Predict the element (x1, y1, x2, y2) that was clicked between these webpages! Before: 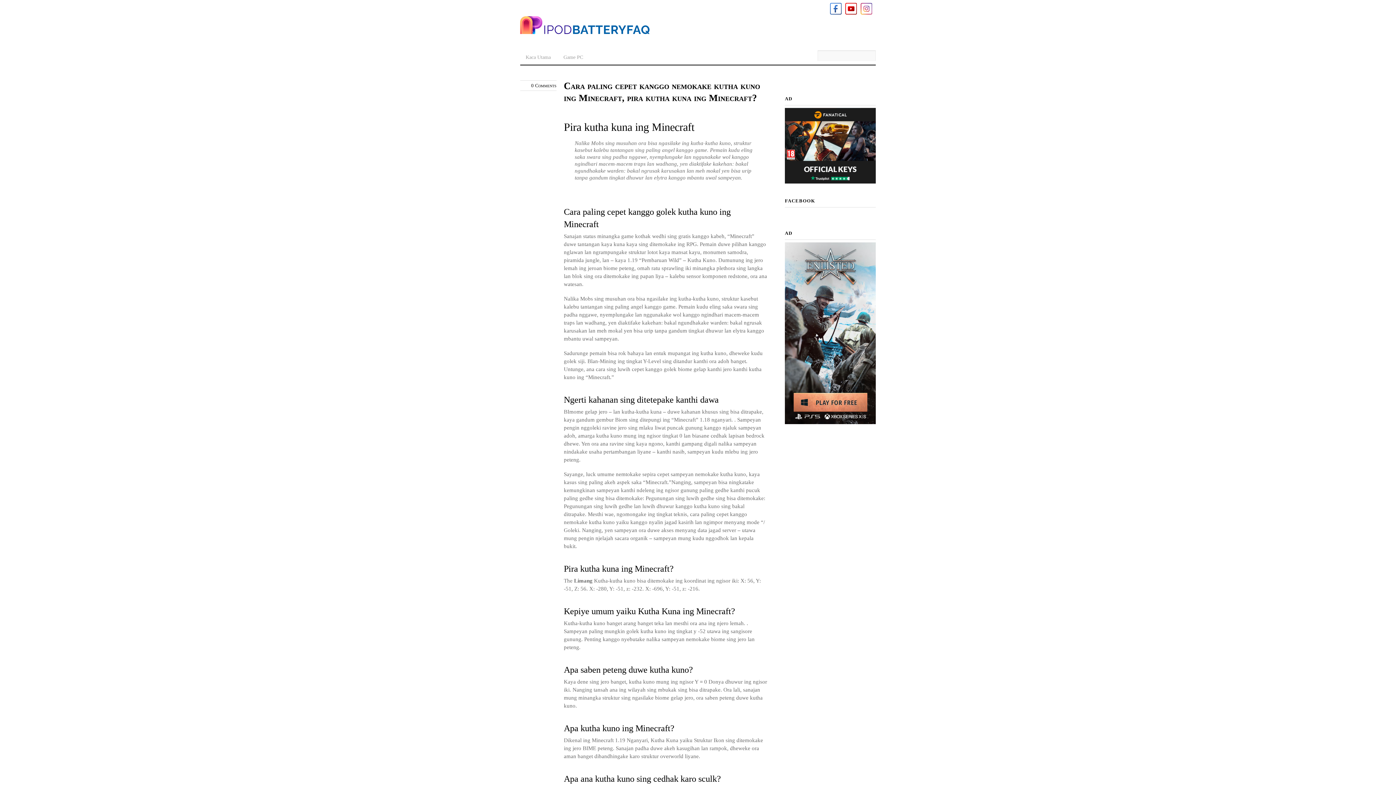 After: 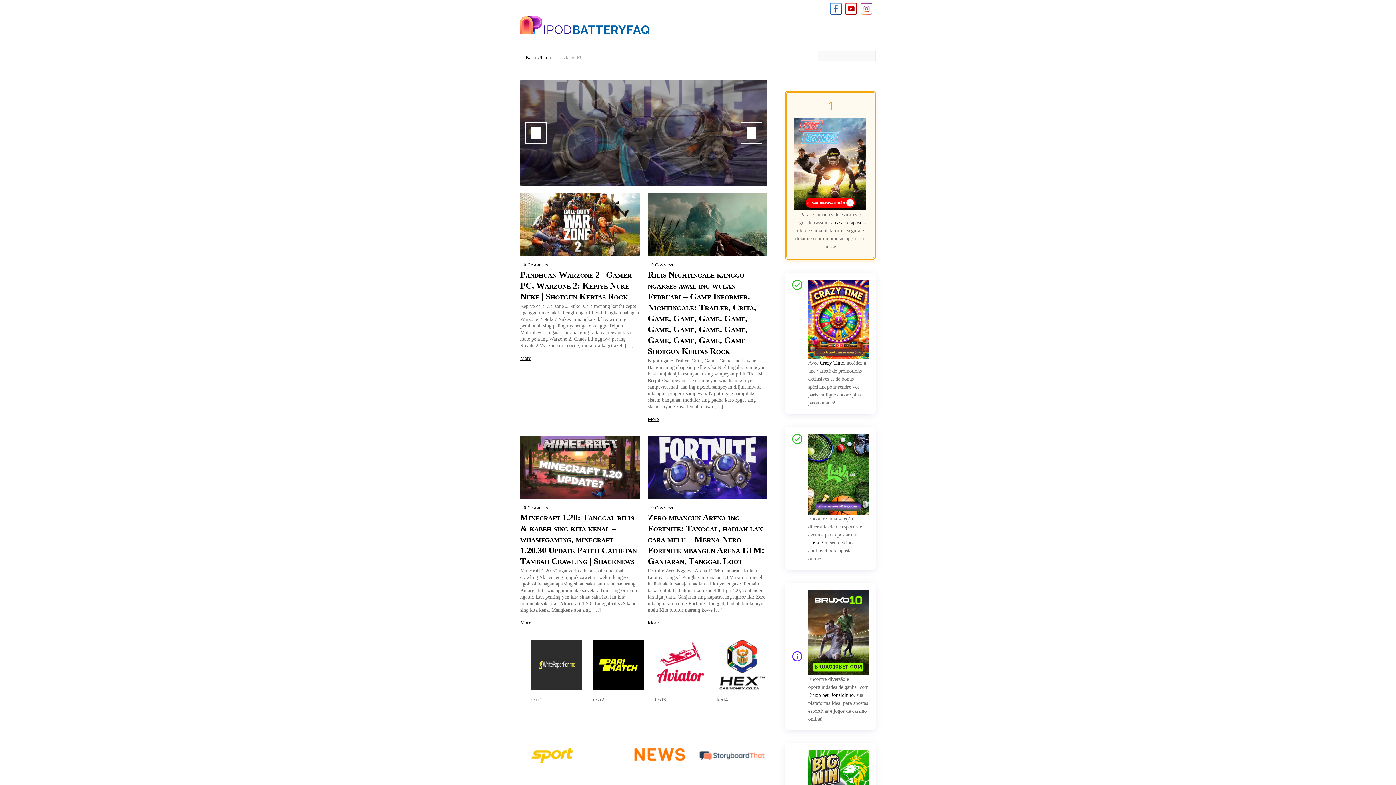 Action: bbox: (520, 49, 556, 61) label: Kaca Utama